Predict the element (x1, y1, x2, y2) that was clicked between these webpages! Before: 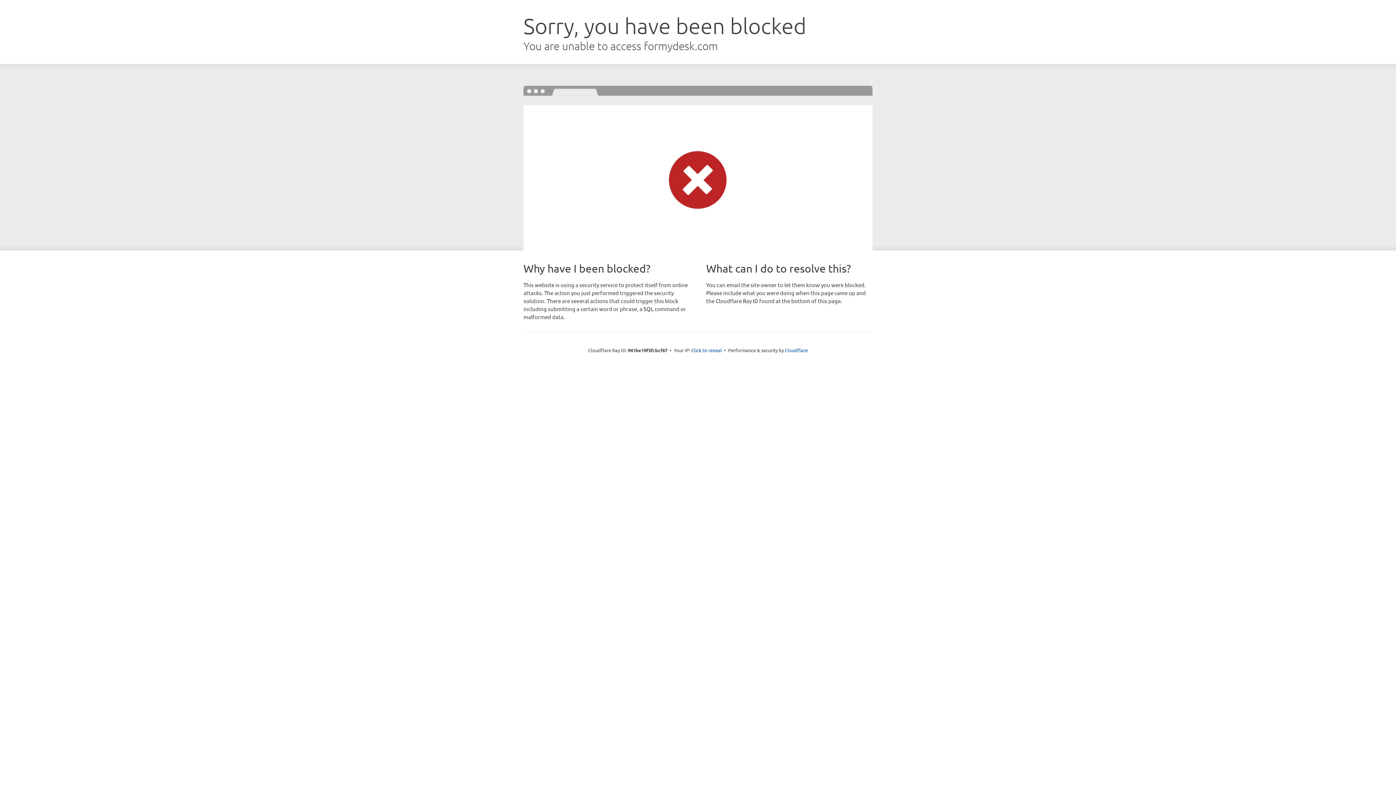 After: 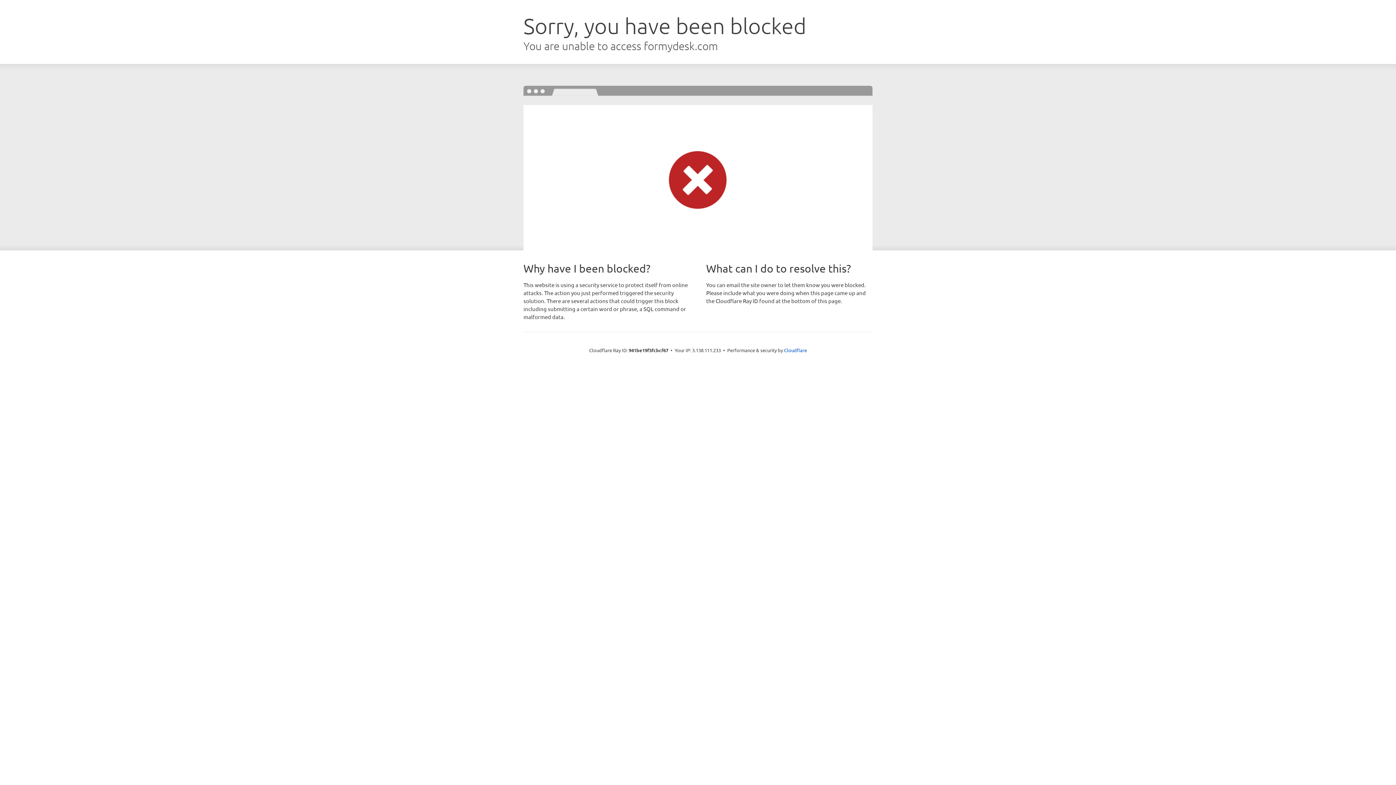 Action: label: Click to reveal bbox: (691, 346, 722, 353)